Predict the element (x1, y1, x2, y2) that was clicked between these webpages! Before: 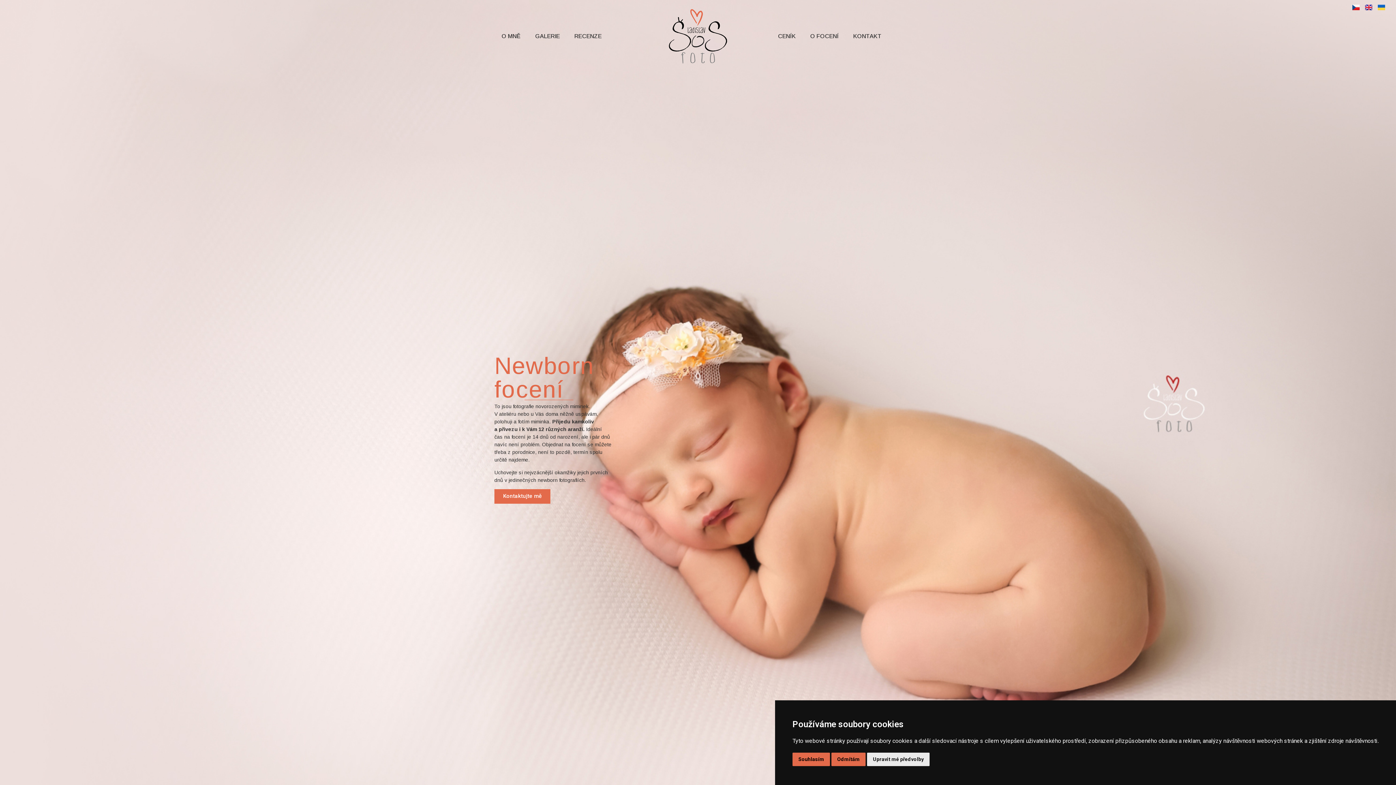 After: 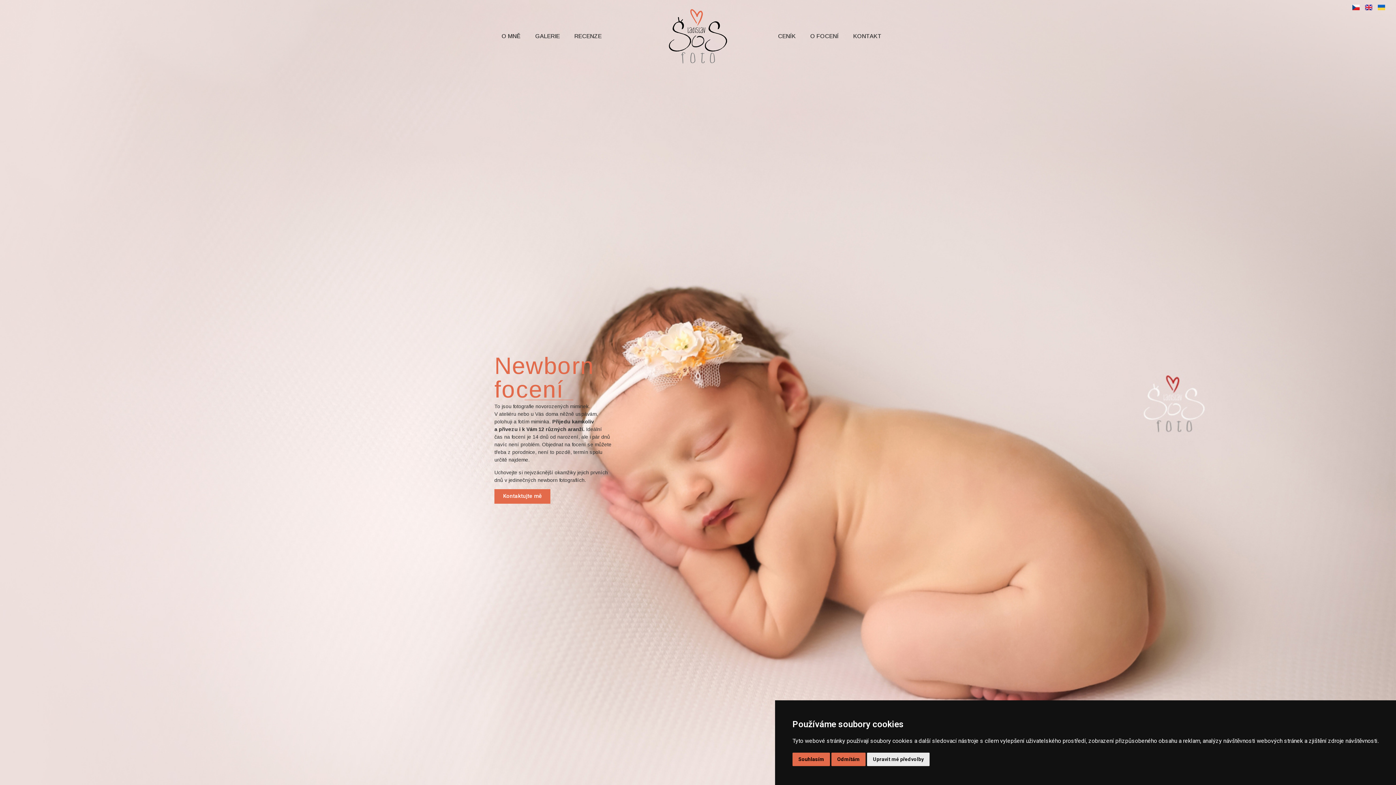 Action: bbox: (669, 9, 727, 63)